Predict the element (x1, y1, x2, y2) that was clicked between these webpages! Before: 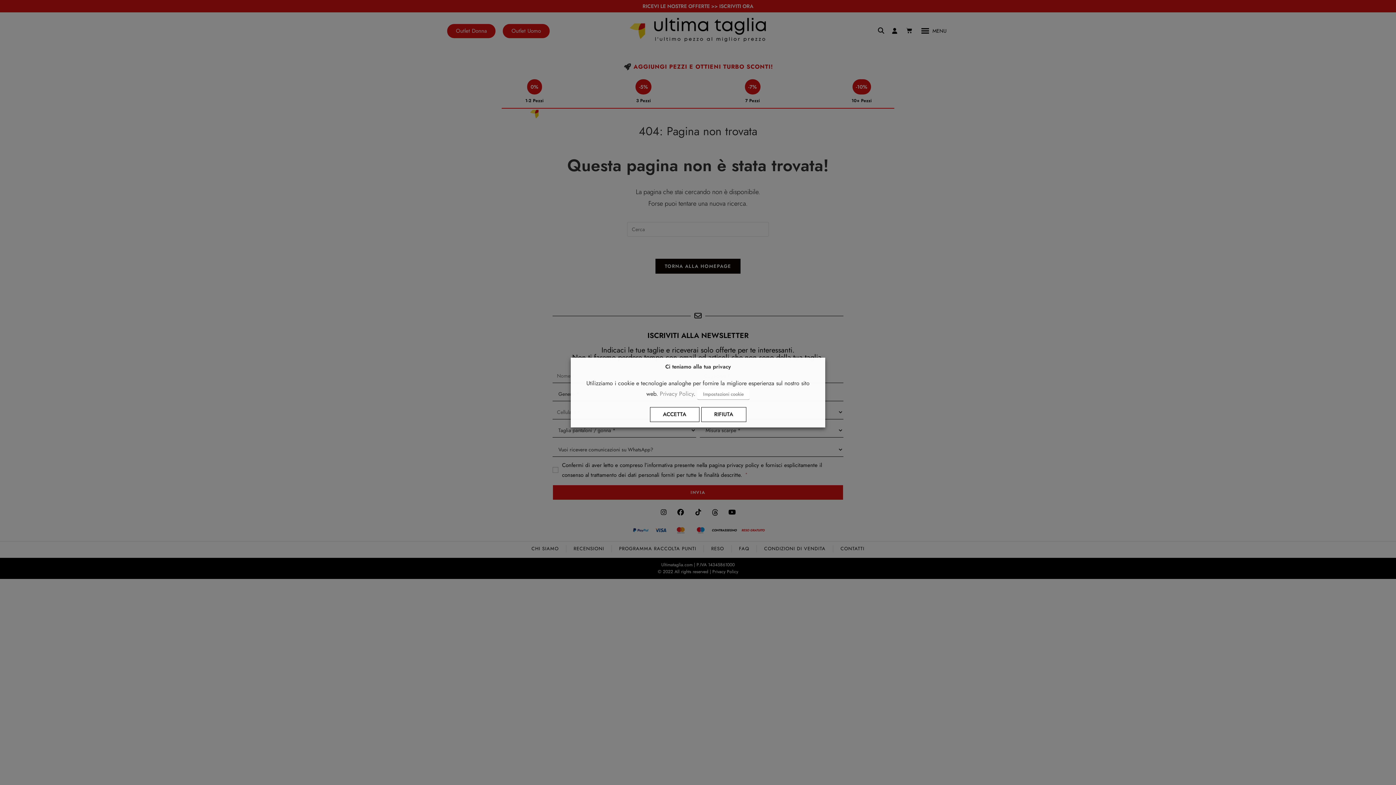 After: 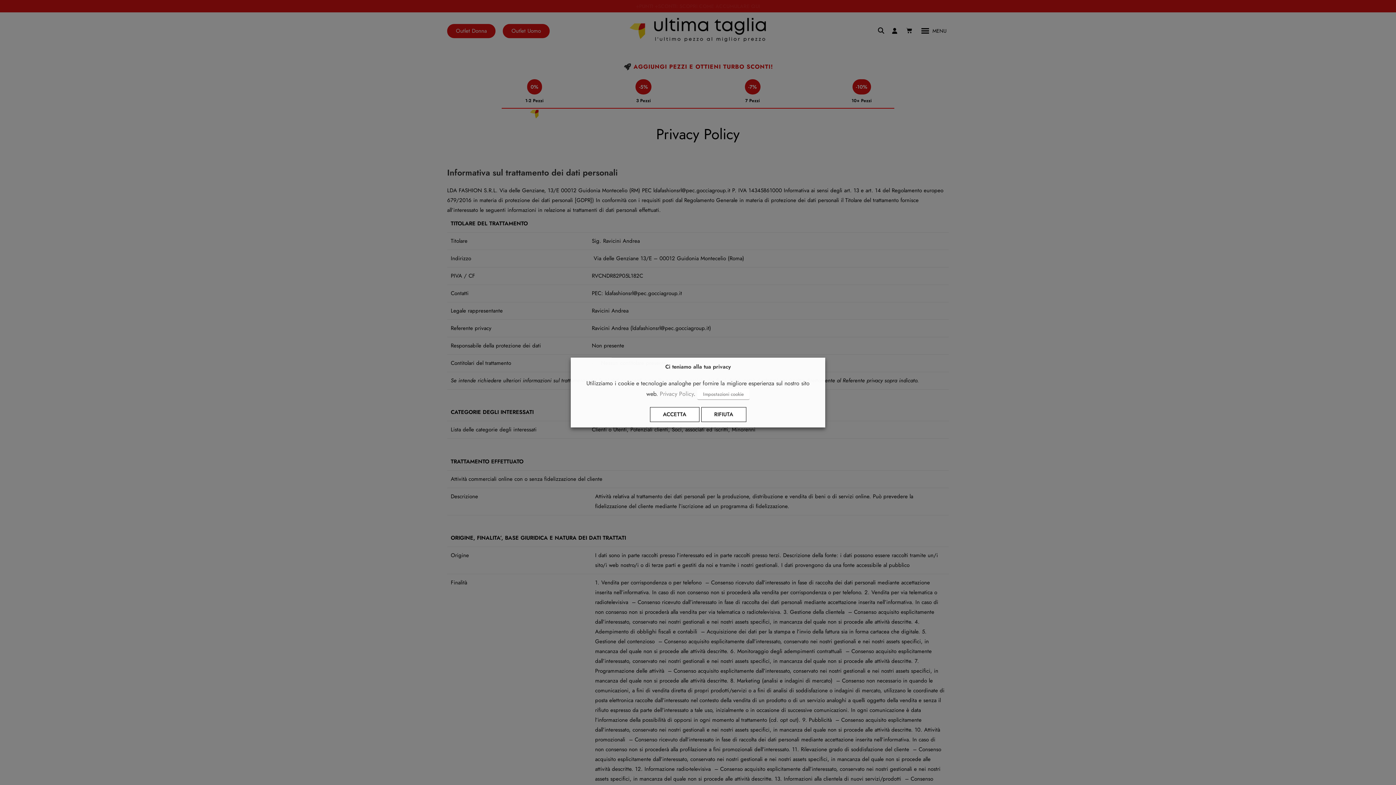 Action: label: Privacy Policy bbox: (660, 389, 693, 398)